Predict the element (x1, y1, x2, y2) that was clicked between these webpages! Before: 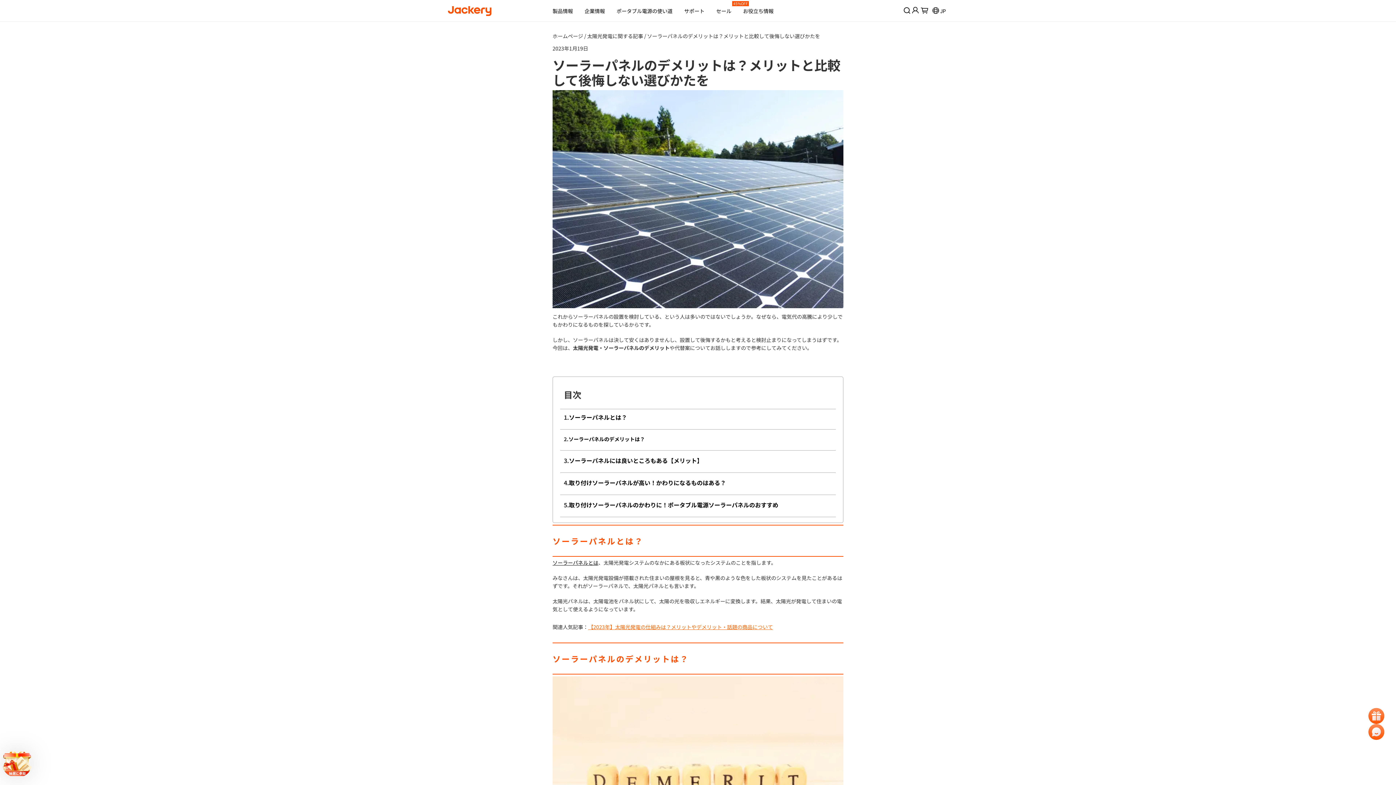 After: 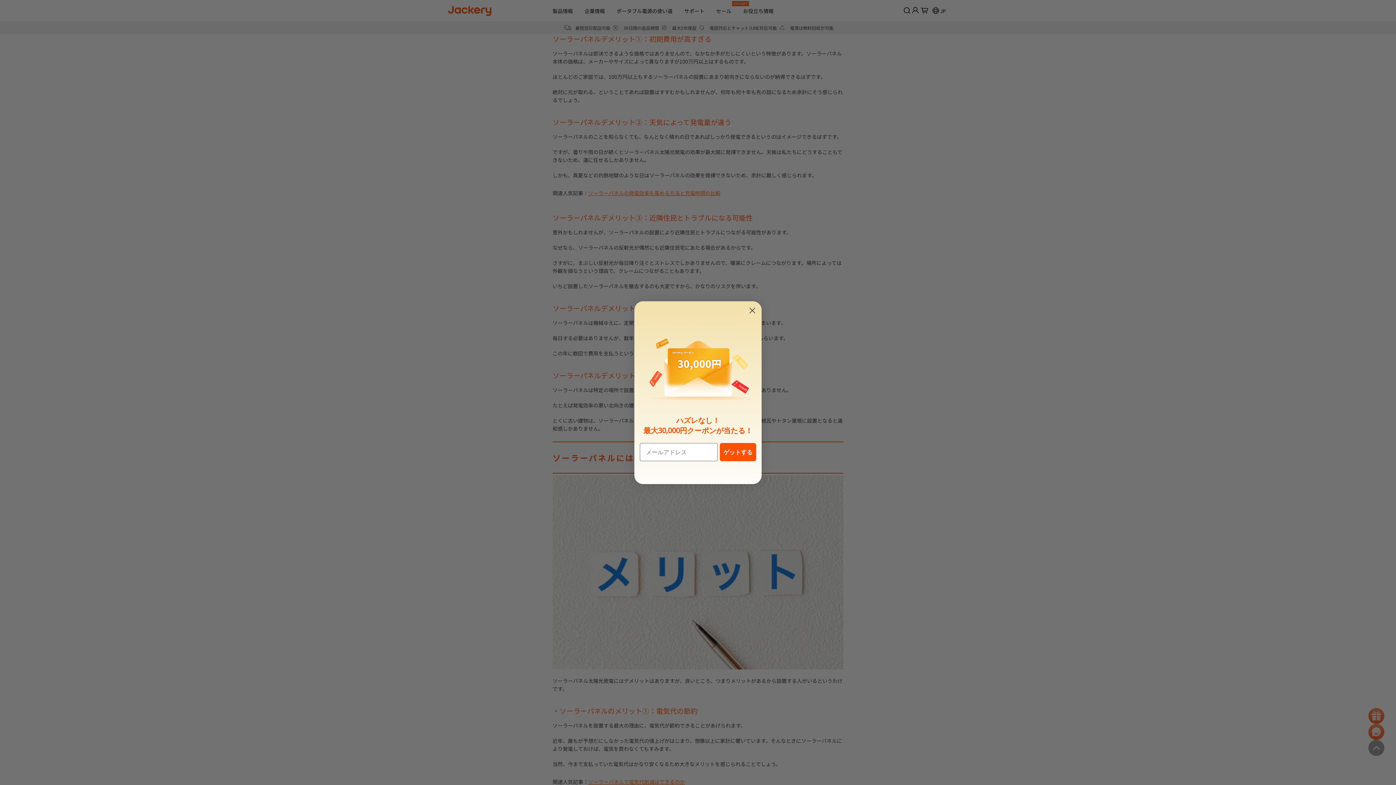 Action: label: ソーラーパネルのデメリットは？ bbox: (568, 435, 645, 442)